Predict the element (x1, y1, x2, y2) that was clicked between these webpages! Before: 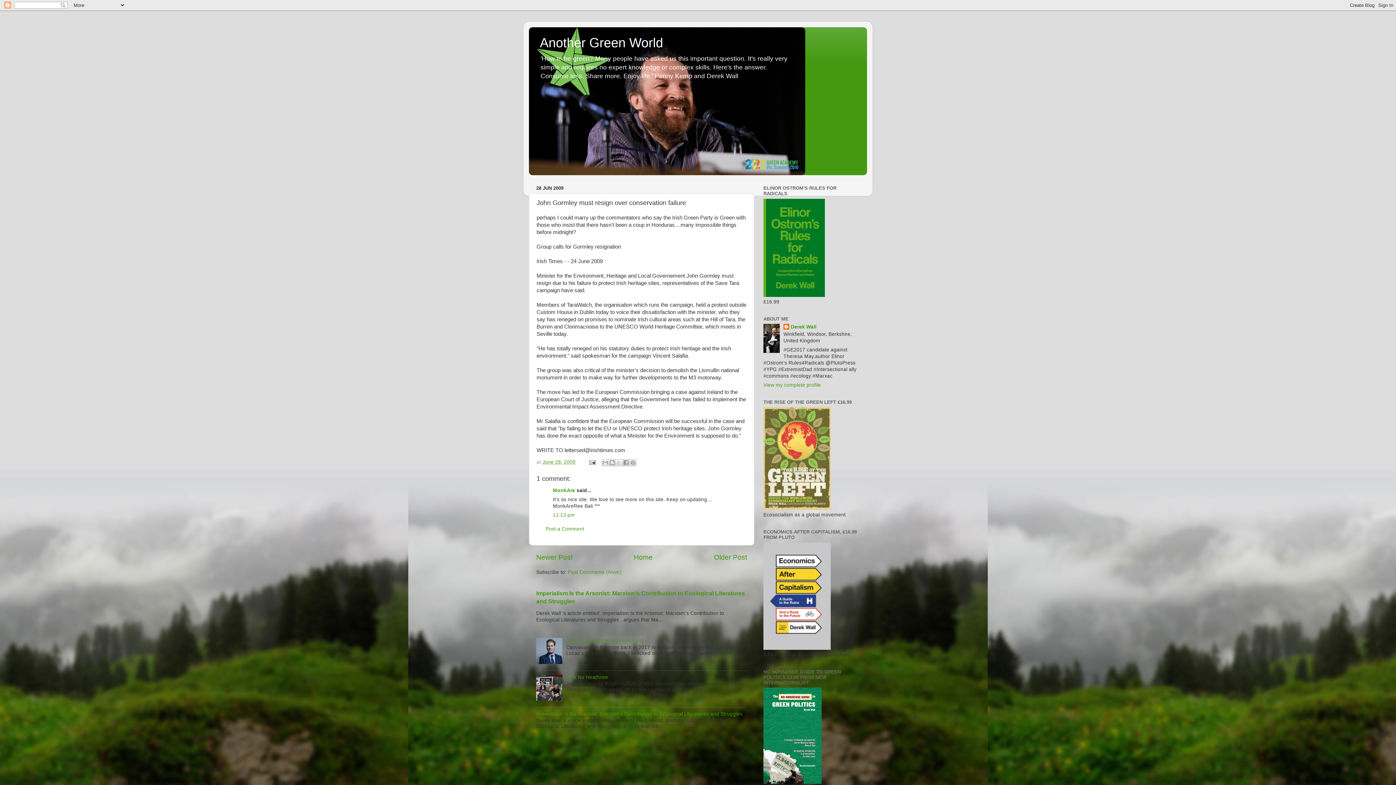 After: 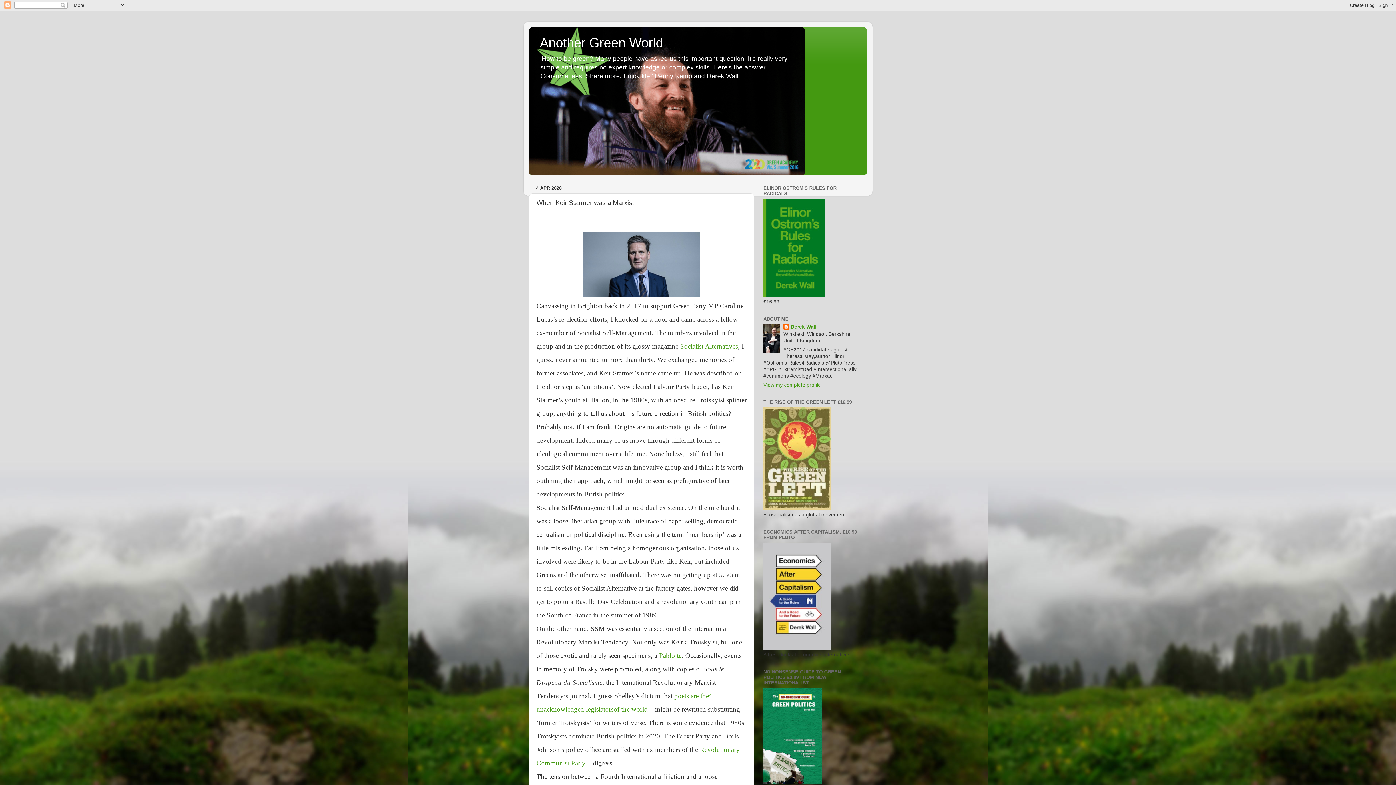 Action: bbox: (566, 638, 644, 643) label: When Keir Starmer was a Marxist.